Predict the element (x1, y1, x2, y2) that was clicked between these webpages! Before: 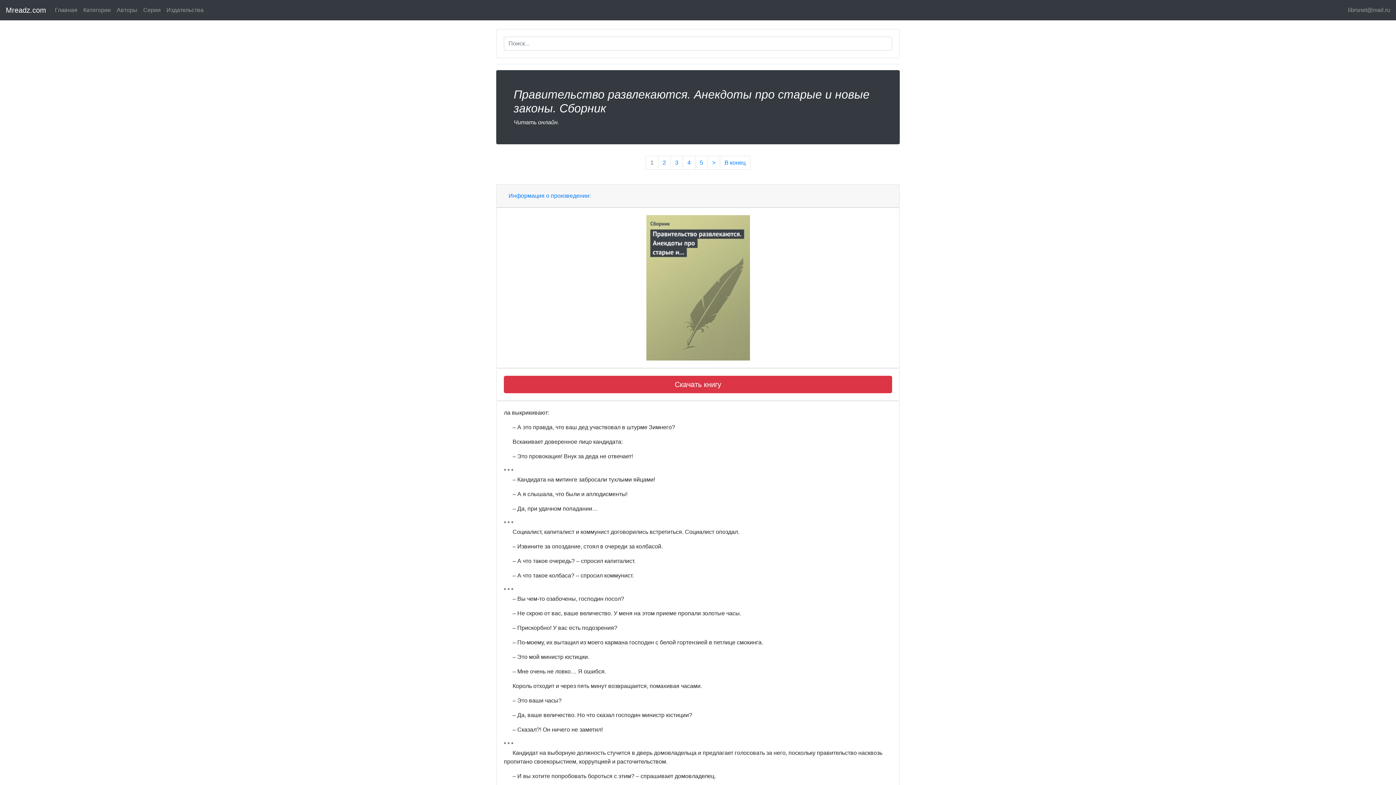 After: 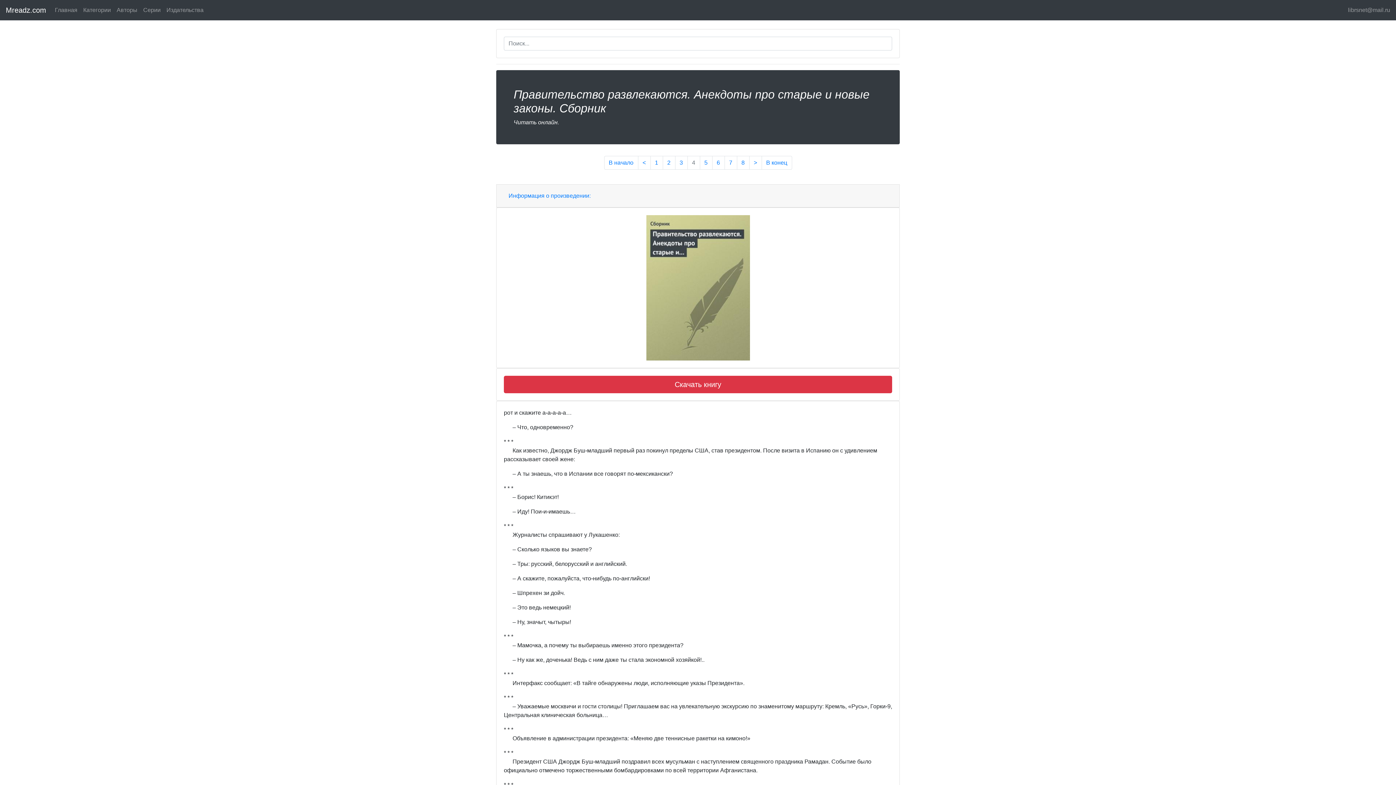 Action: bbox: (682, 156, 695, 169) label: 4